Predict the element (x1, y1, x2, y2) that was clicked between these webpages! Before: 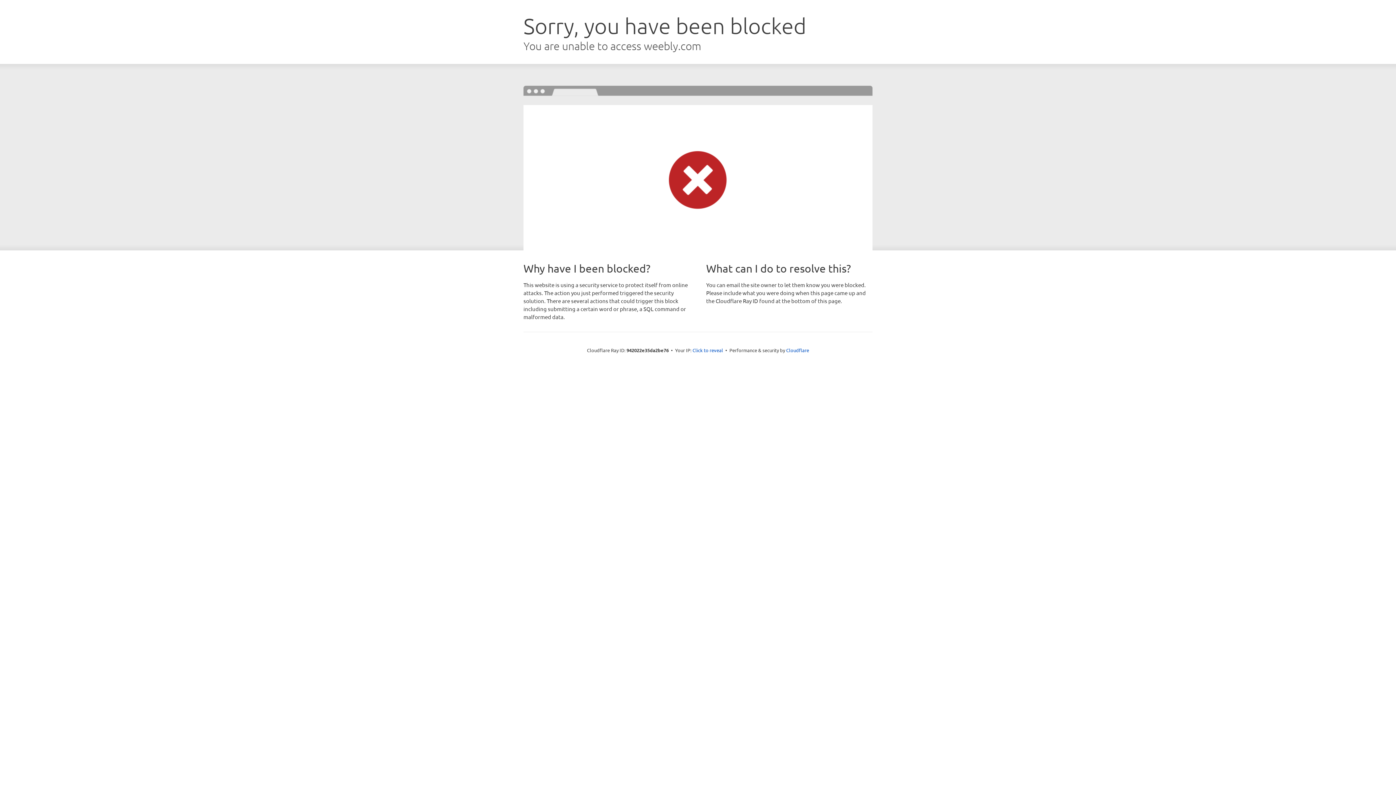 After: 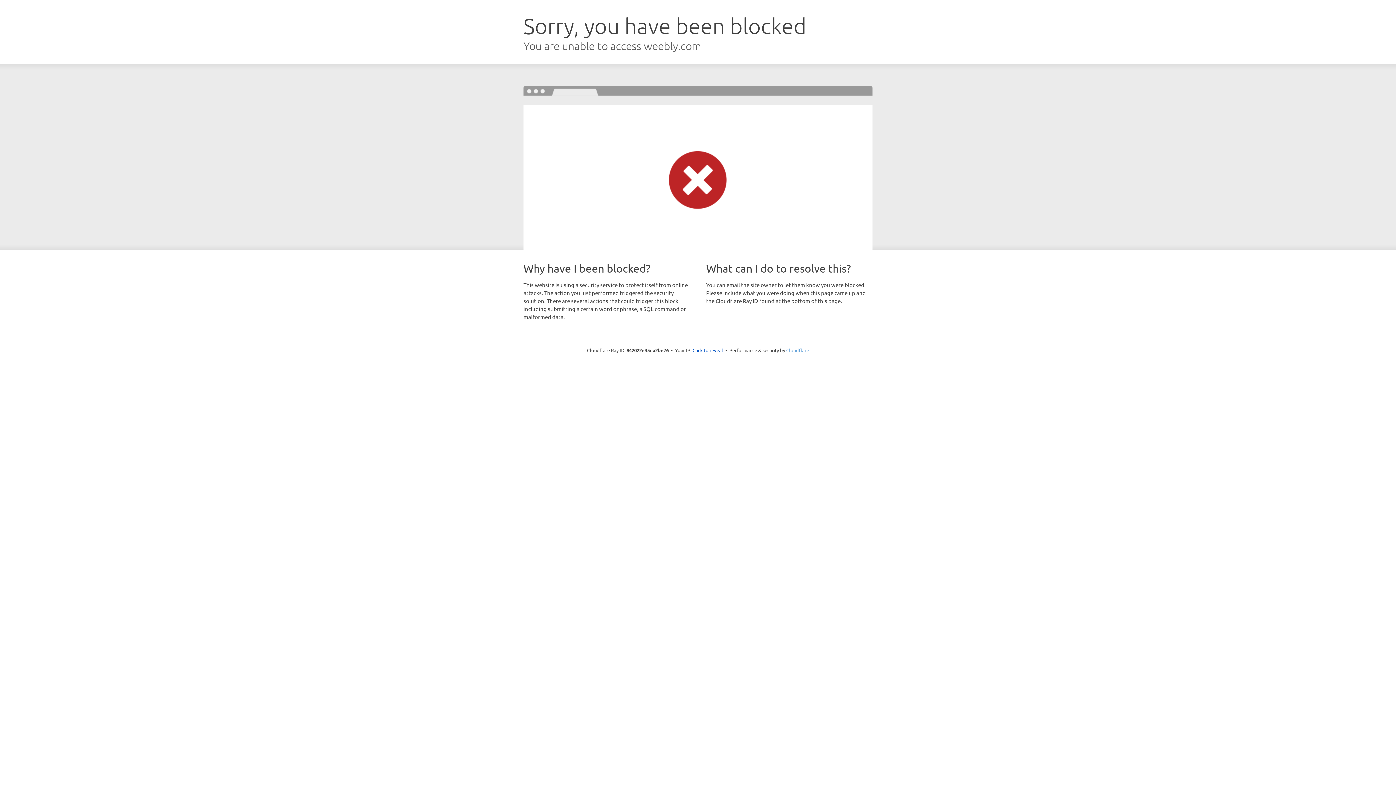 Action: bbox: (786, 347, 809, 353) label: Cloudflare